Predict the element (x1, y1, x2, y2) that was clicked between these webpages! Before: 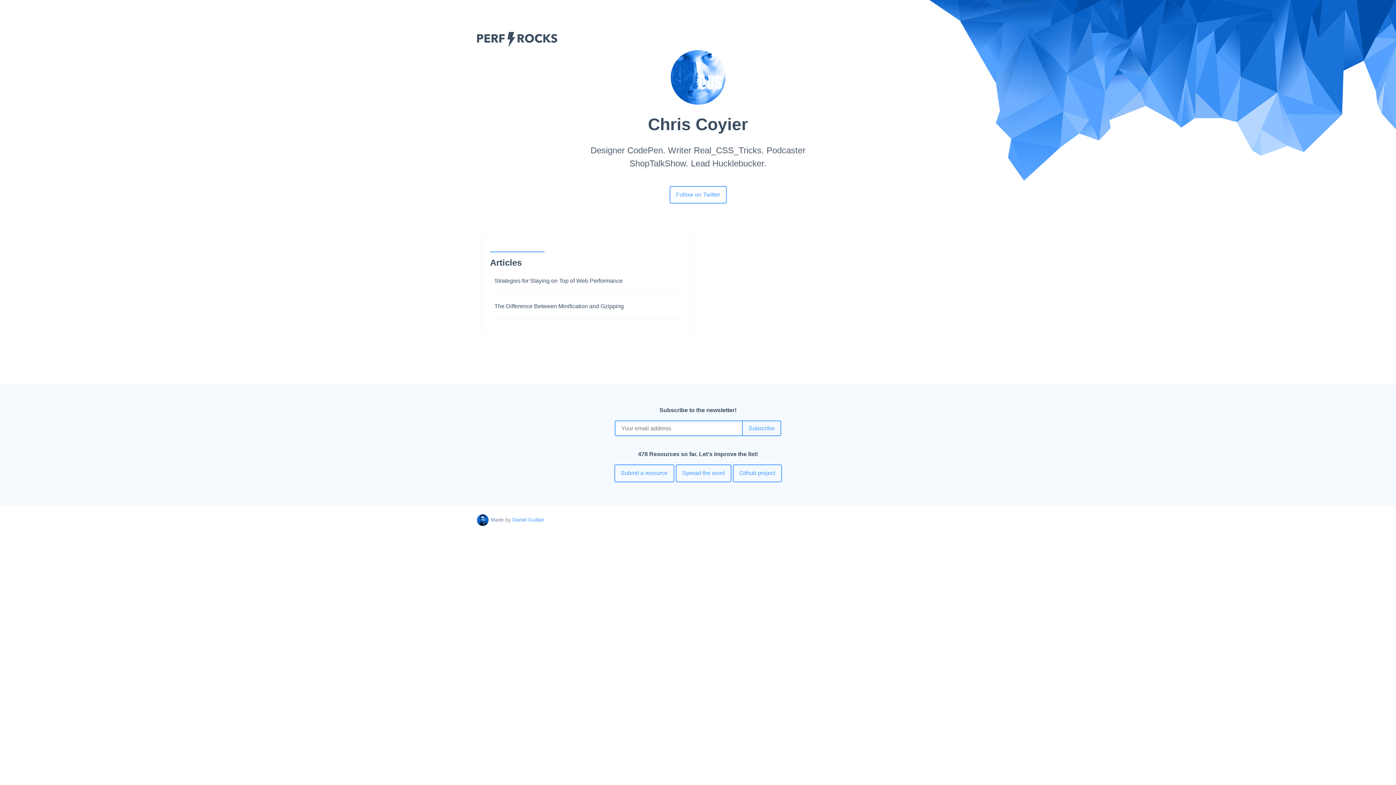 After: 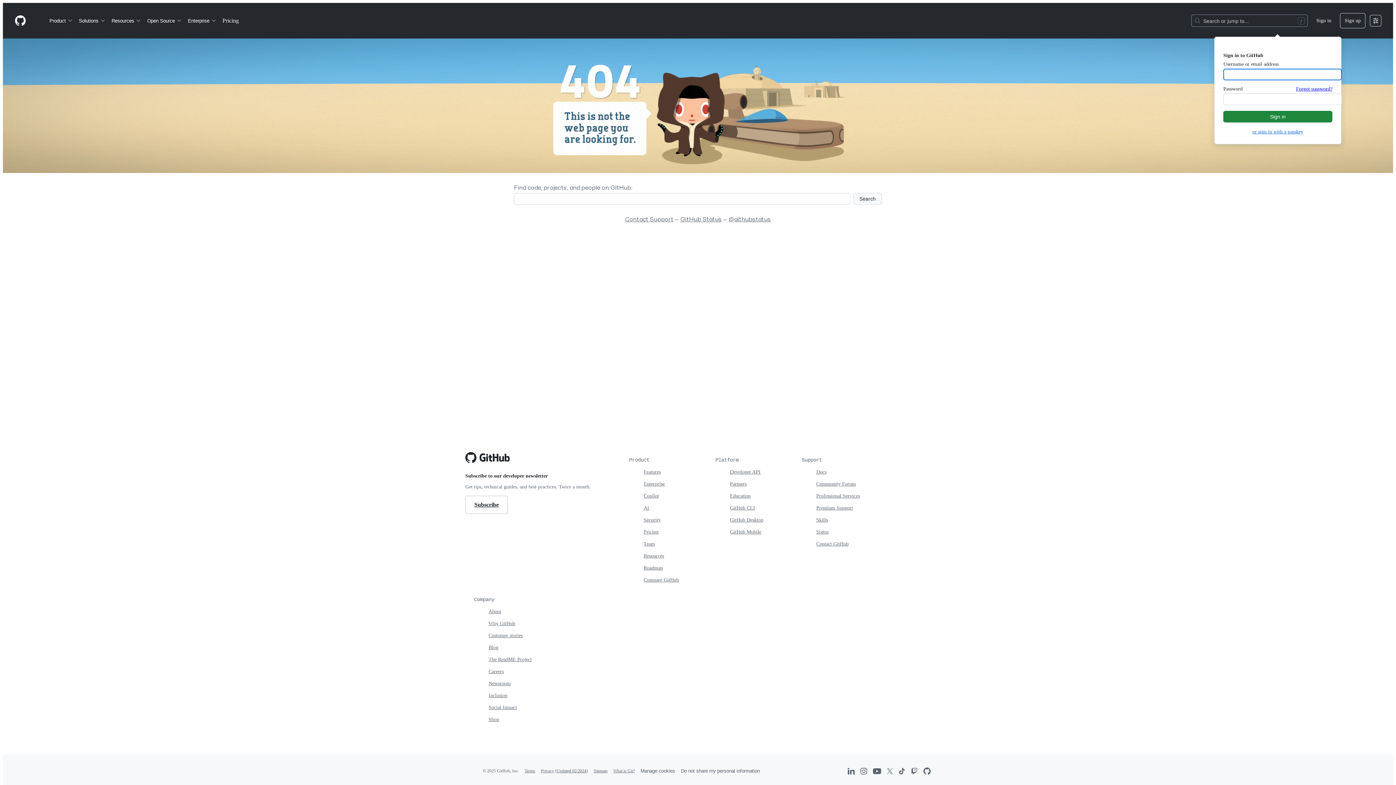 Action: bbox: (732, 464, 782, 482) label: Github project